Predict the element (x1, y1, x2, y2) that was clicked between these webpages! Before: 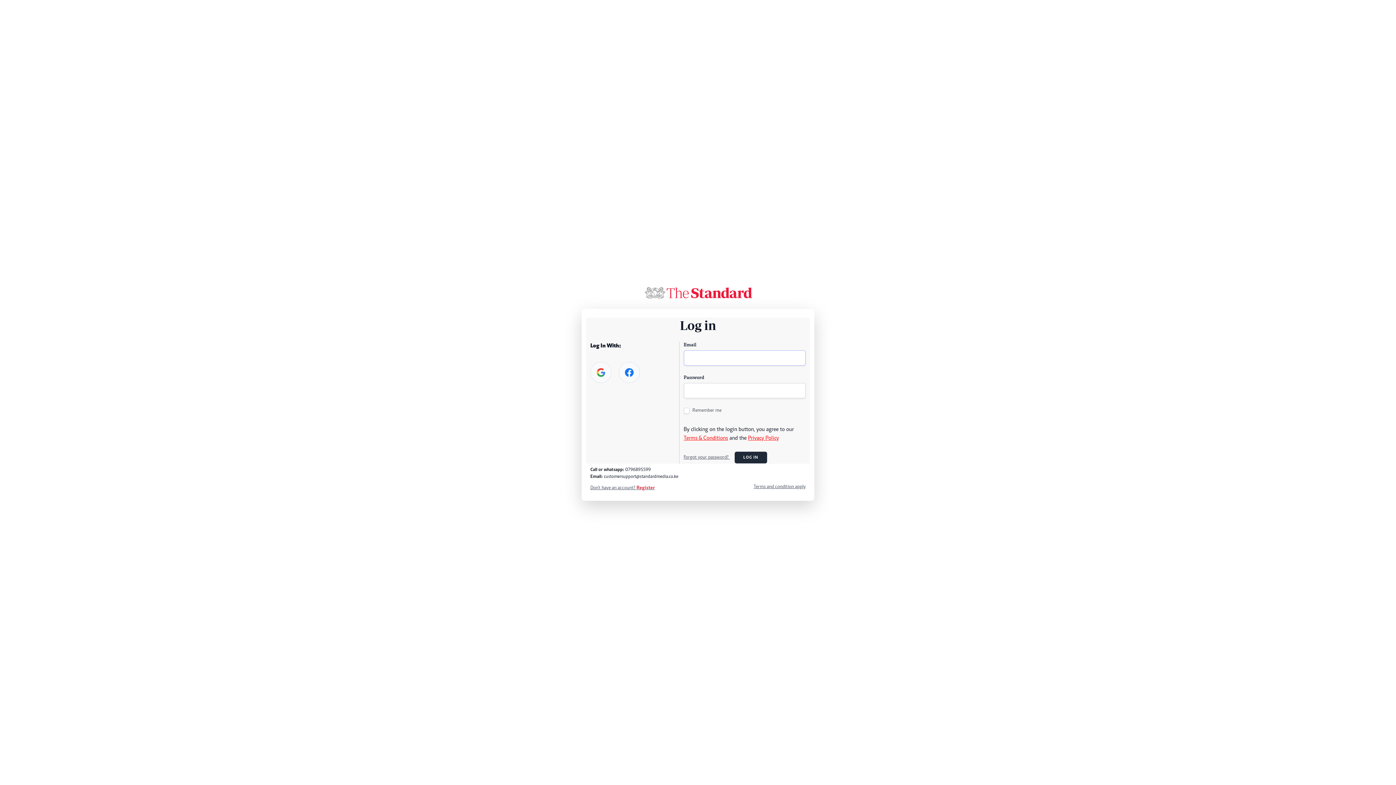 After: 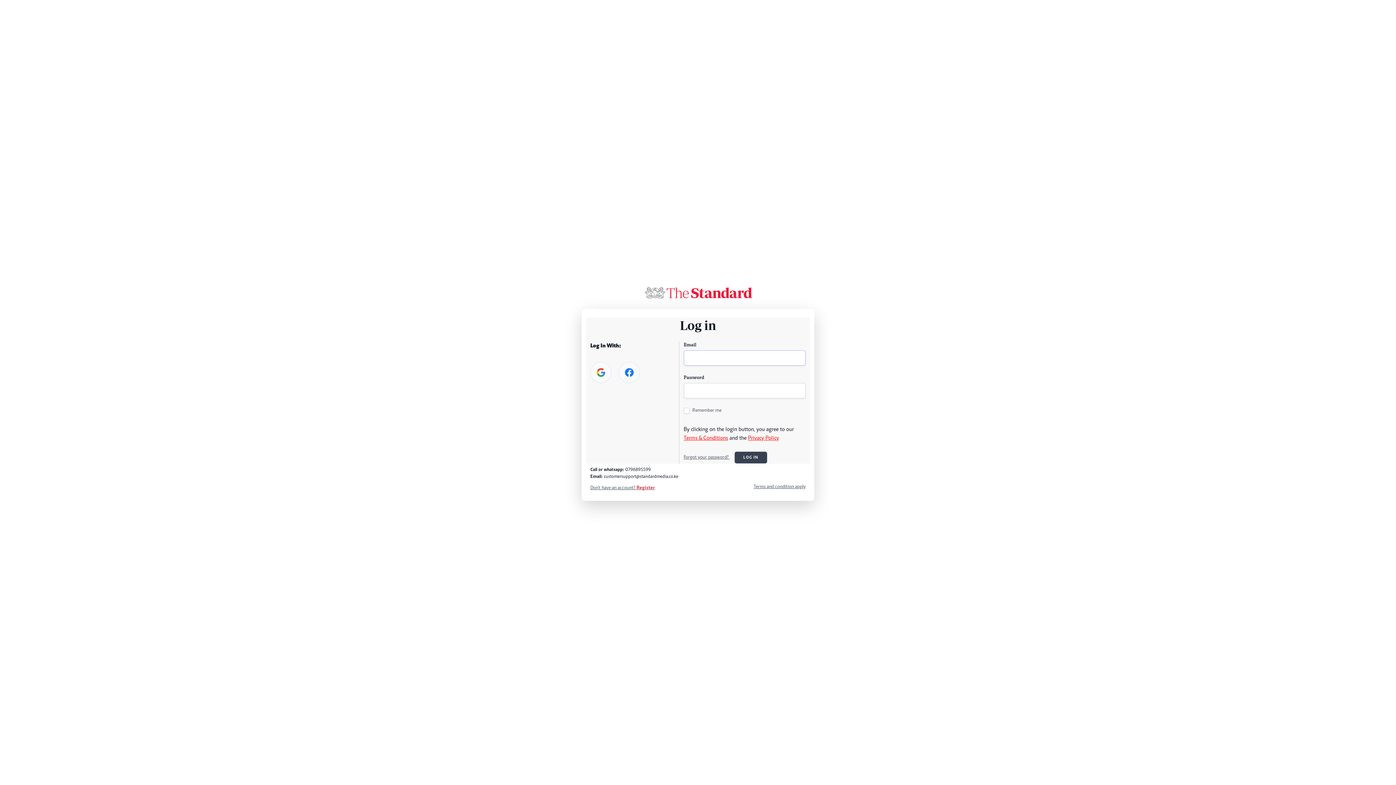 Action: label: LOG IN bbox: (734, 451, 767, 464)